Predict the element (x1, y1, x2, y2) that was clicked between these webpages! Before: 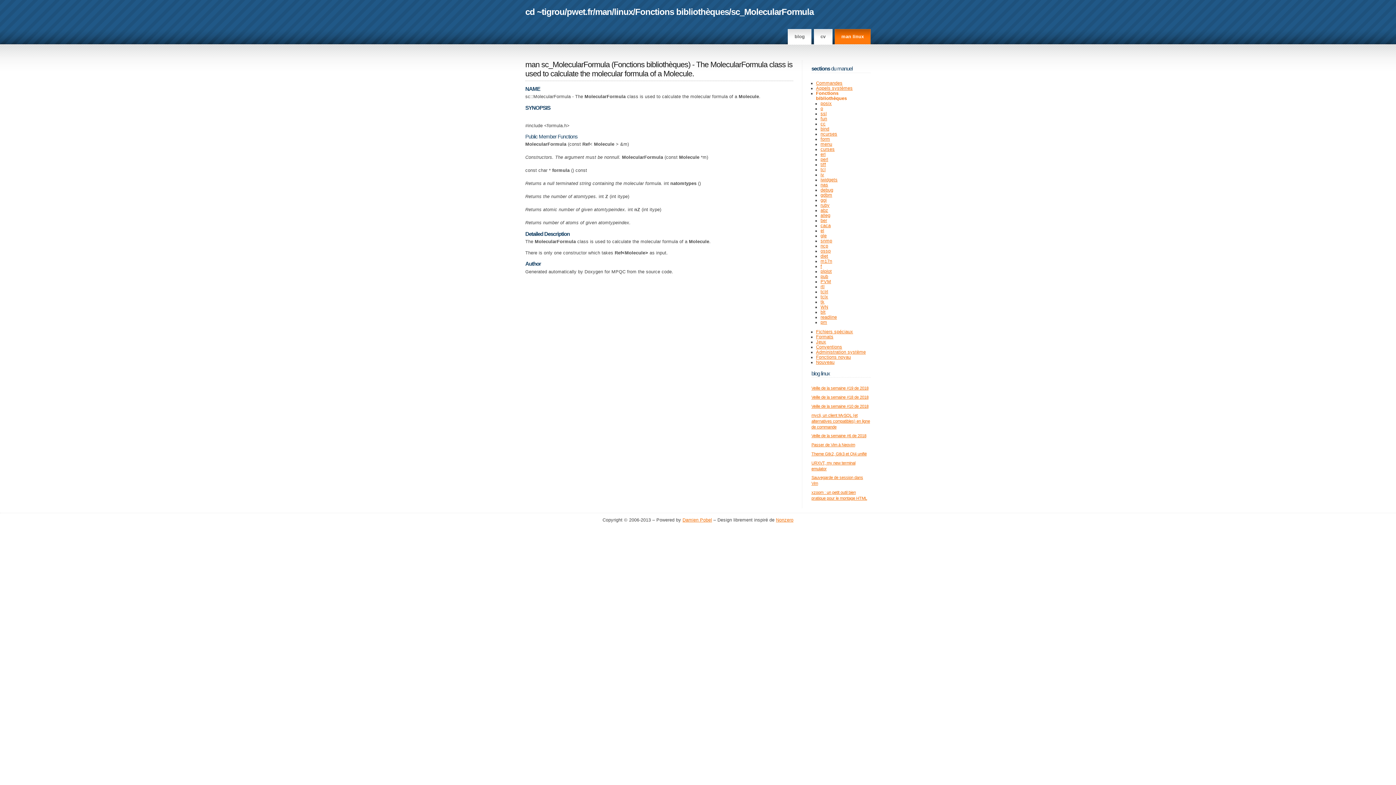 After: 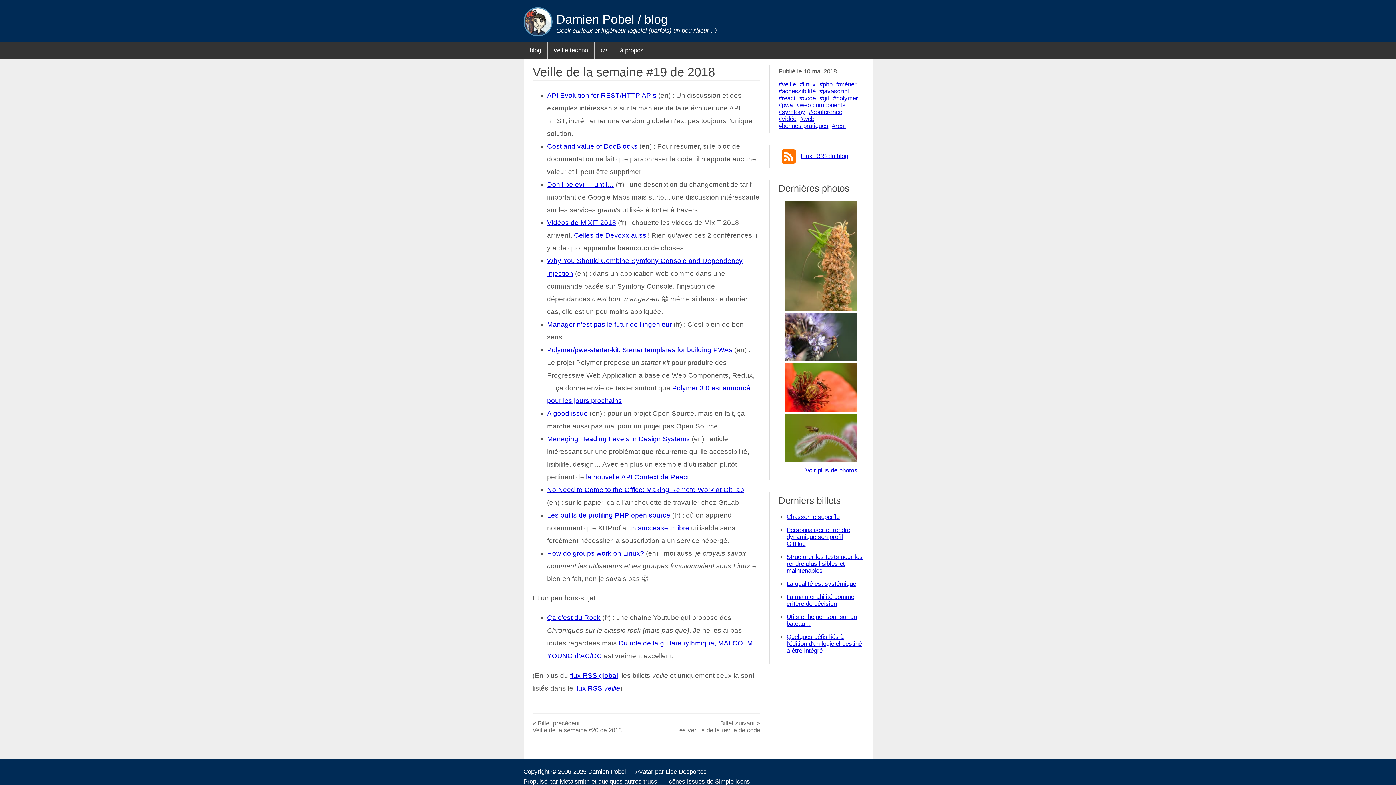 Action: label: Veille de la semaine #19 de 2018 bbox: (811, 386, 868, 390)